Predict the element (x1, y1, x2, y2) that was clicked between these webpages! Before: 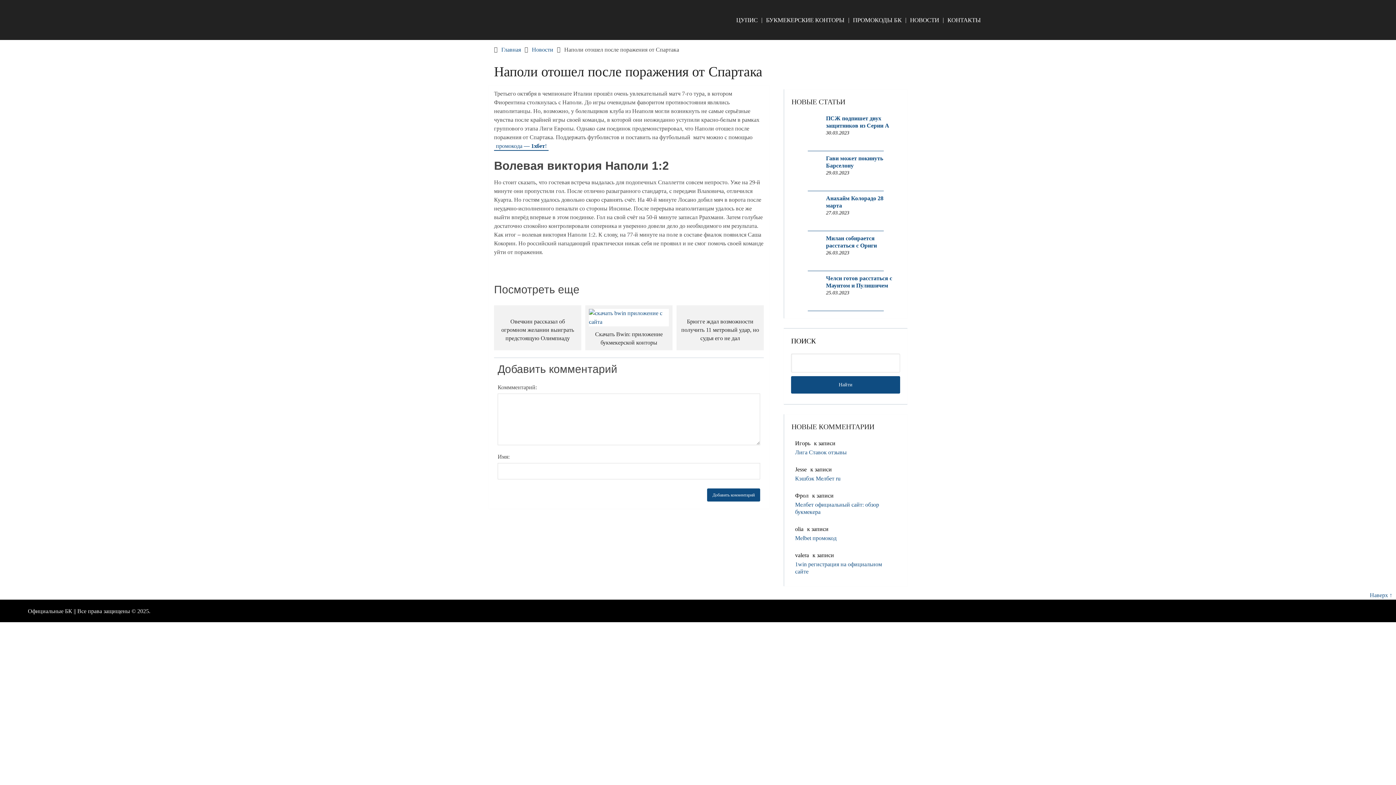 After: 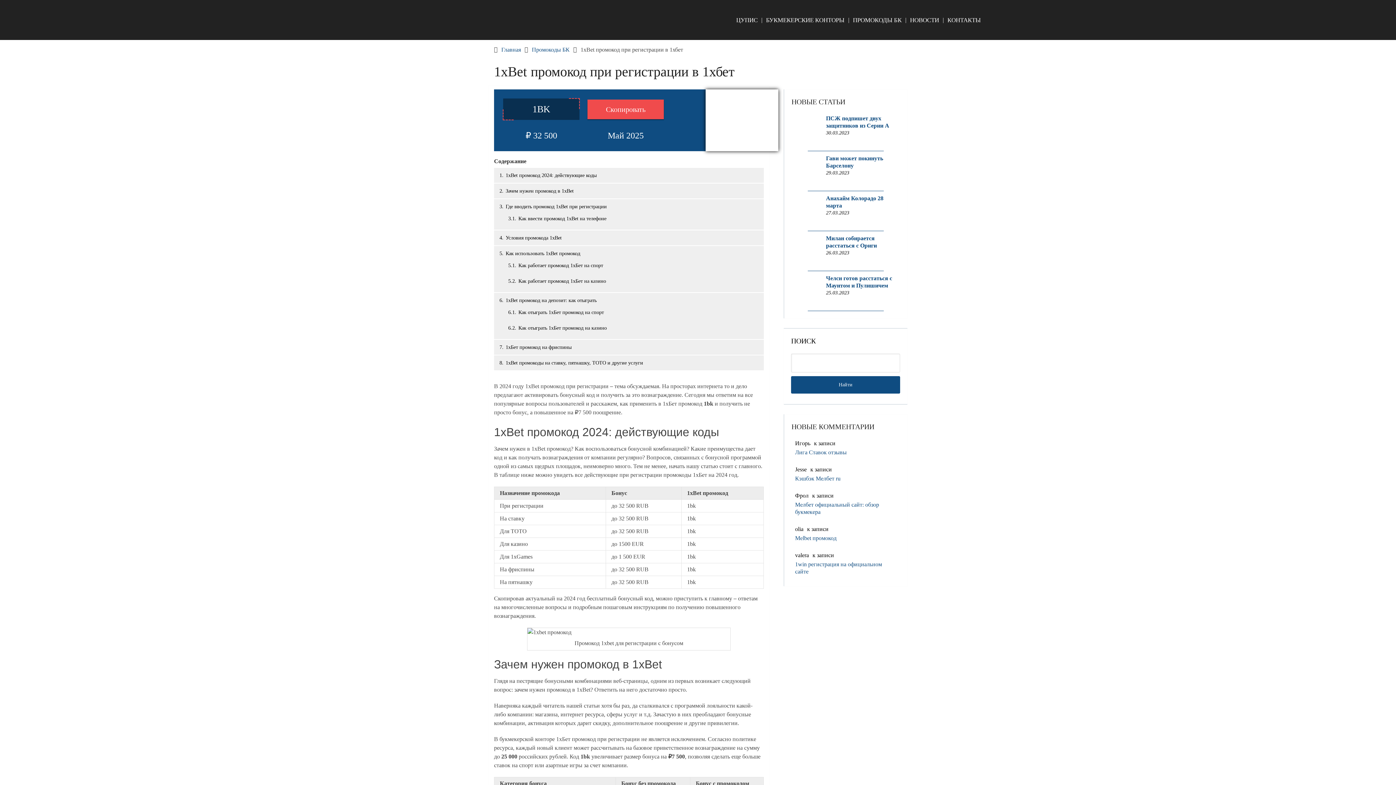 Action: label: промокода — 1хбет! bbox: (494, 141, 548, 150)